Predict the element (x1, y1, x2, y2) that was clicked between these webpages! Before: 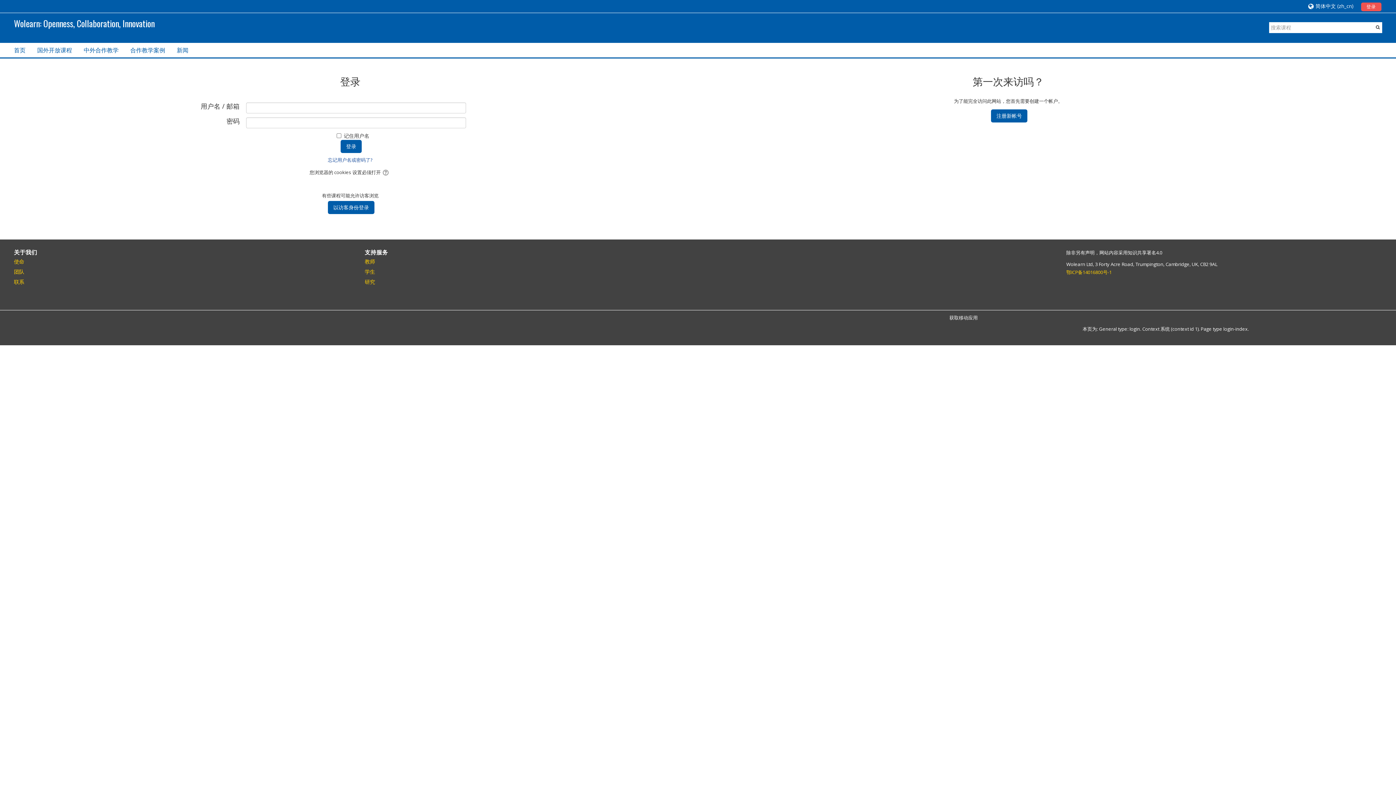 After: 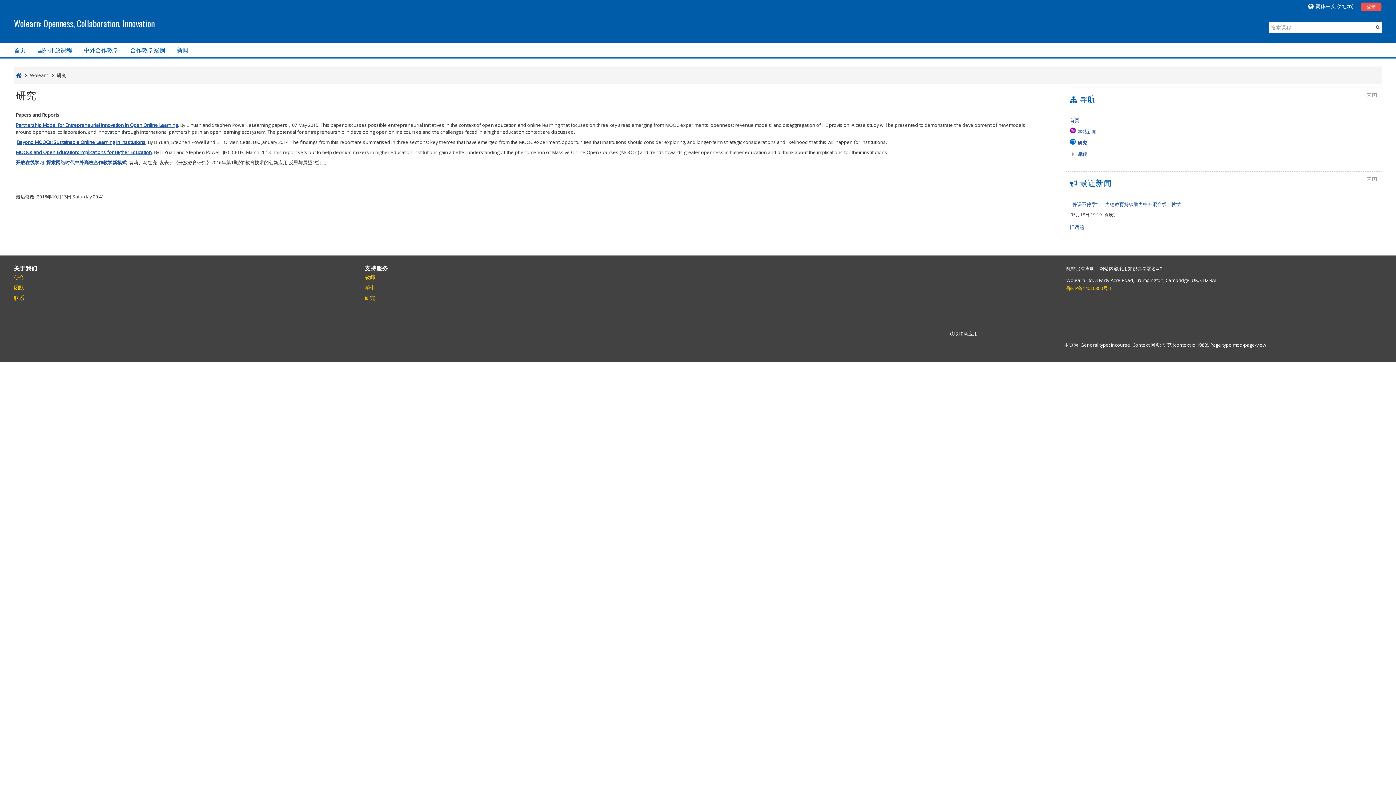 Action: label: 研究 bbox: (364, 278, 375, 285)